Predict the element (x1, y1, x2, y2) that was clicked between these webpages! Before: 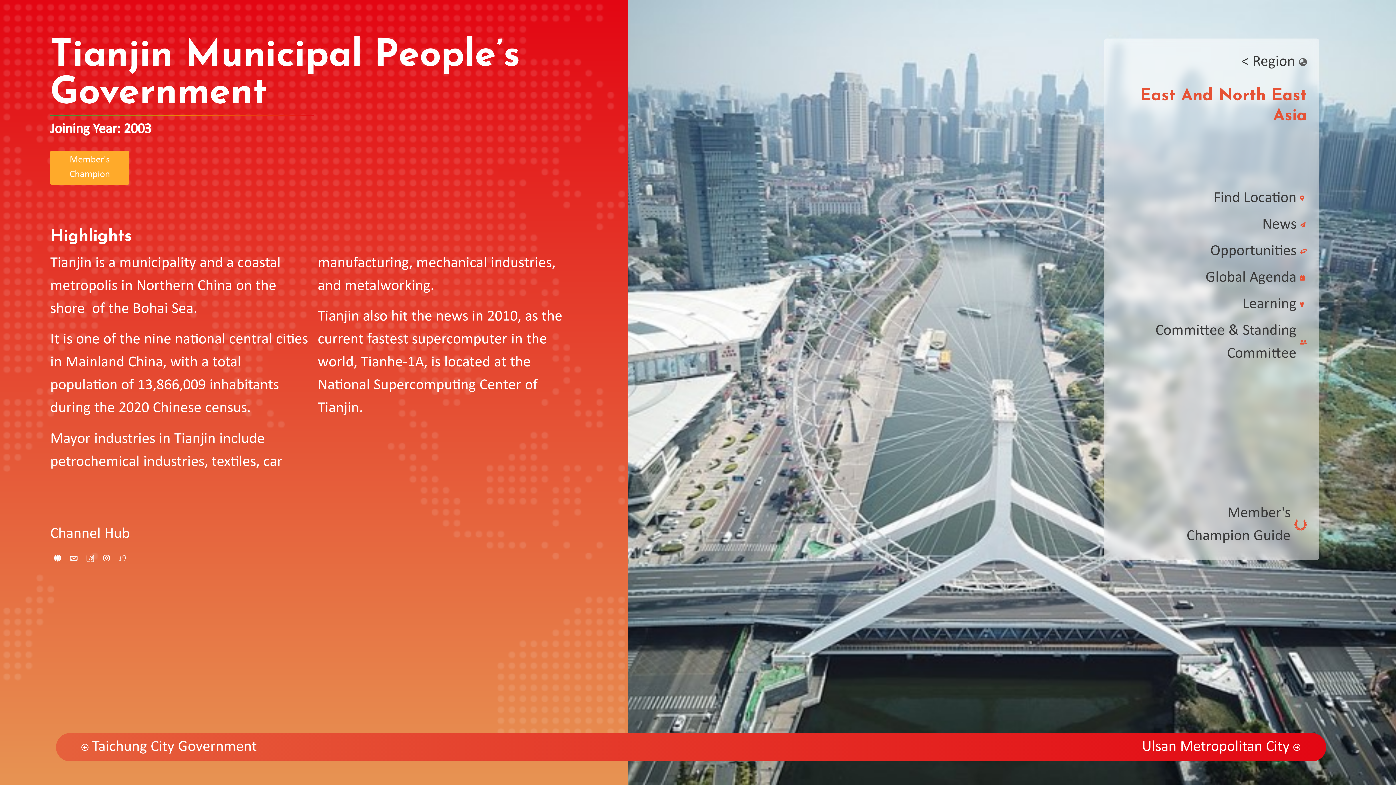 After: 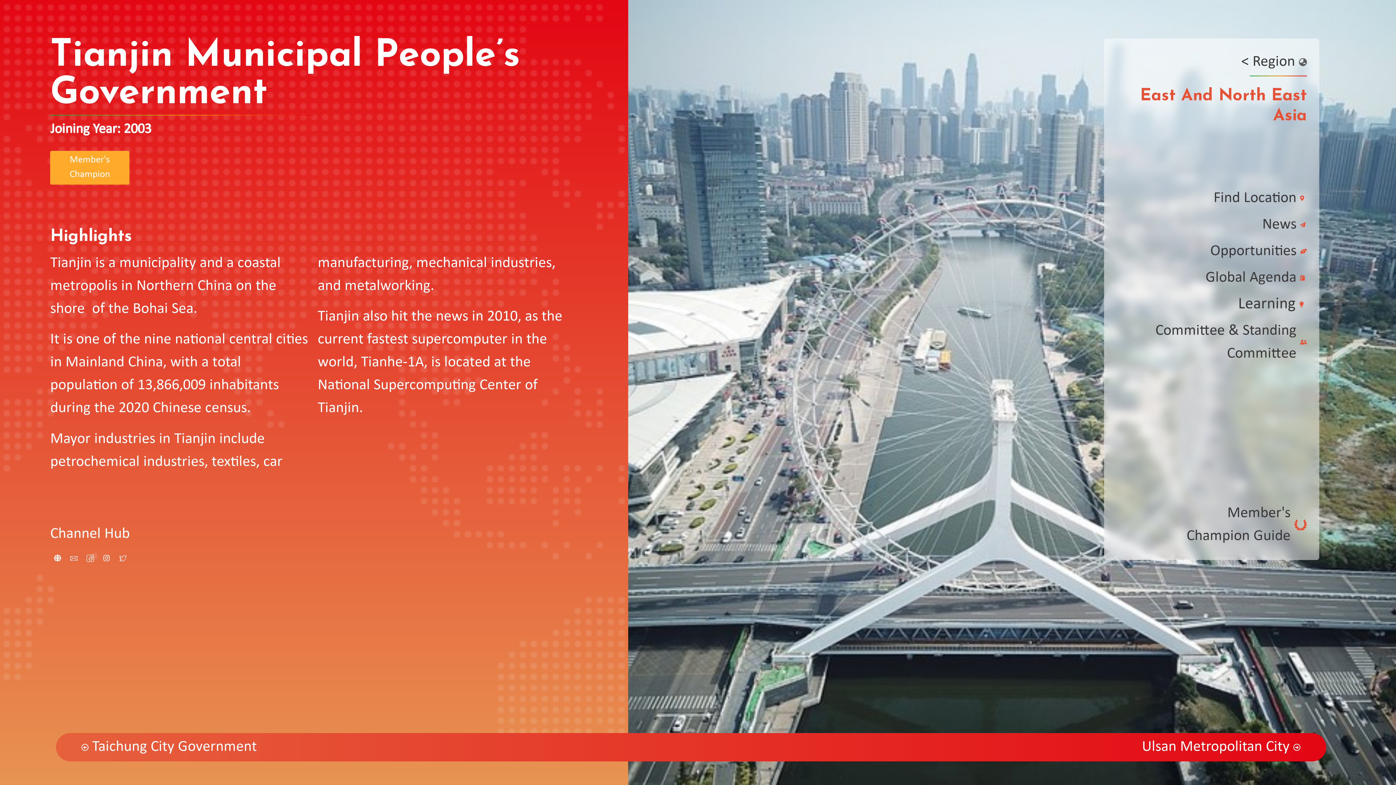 Action: bbox: (1116, 292, 1307, 315)